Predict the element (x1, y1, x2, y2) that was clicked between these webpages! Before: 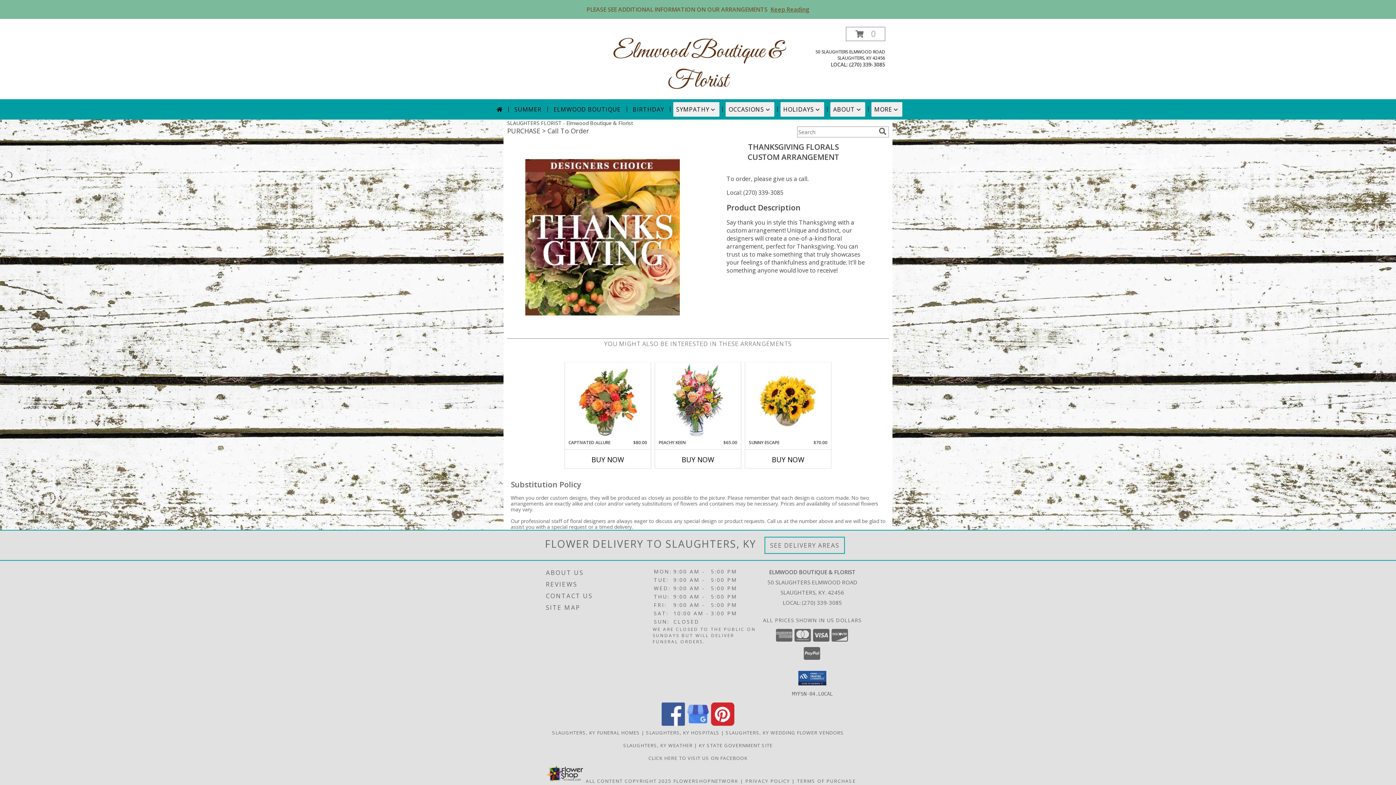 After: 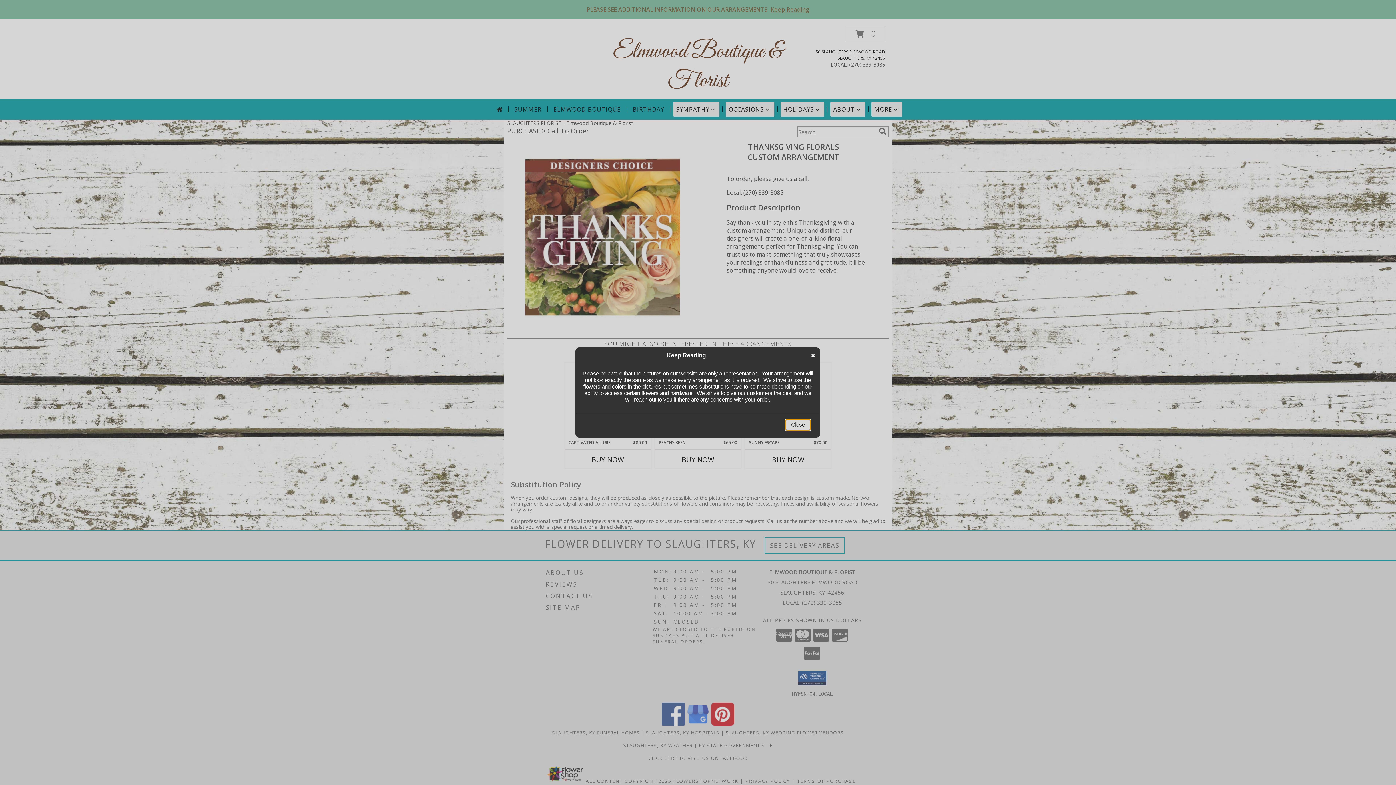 Action: bbox: (1, 5, 1395, 13) label: PLEASE SEE ADDITIONAL INFORMATION ON OUR ARRANGEMENTS  Keep Reading